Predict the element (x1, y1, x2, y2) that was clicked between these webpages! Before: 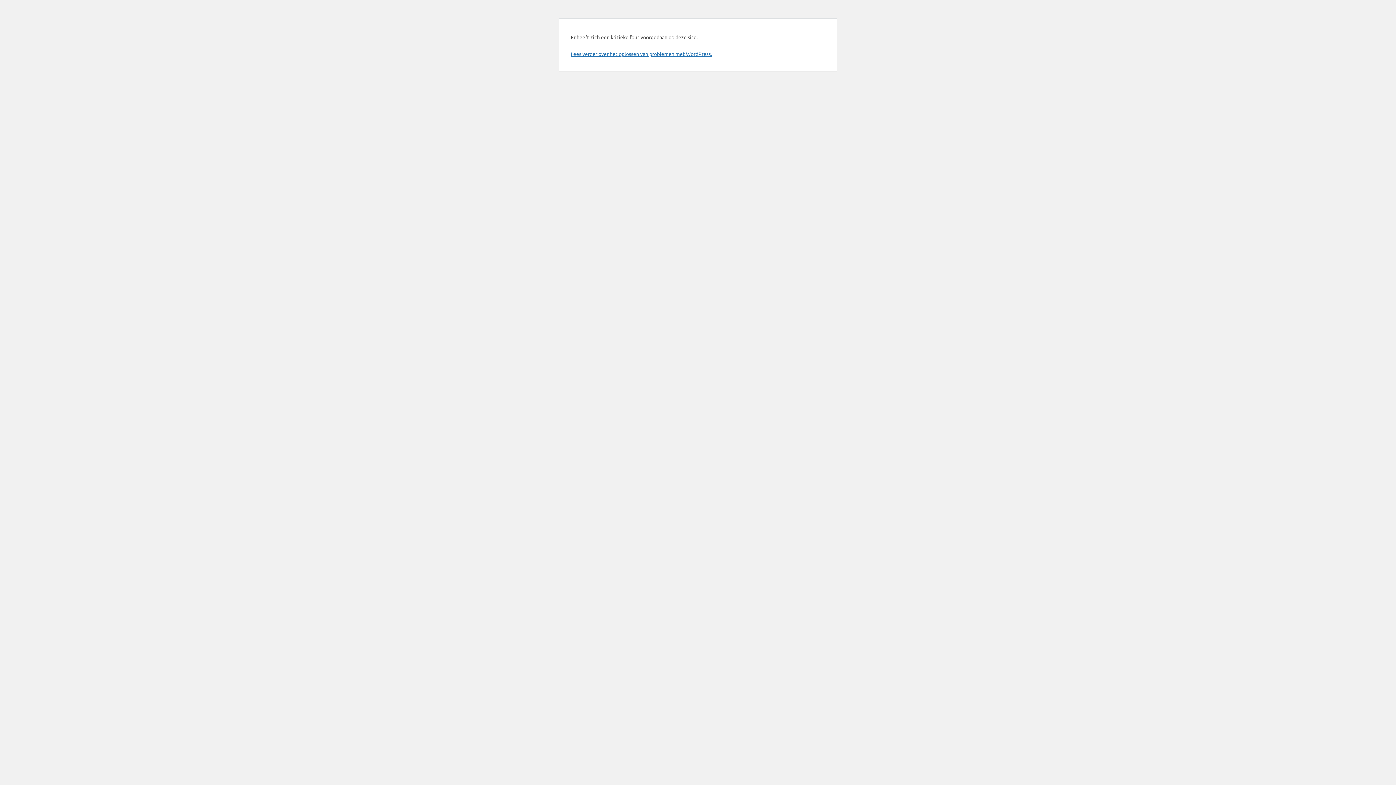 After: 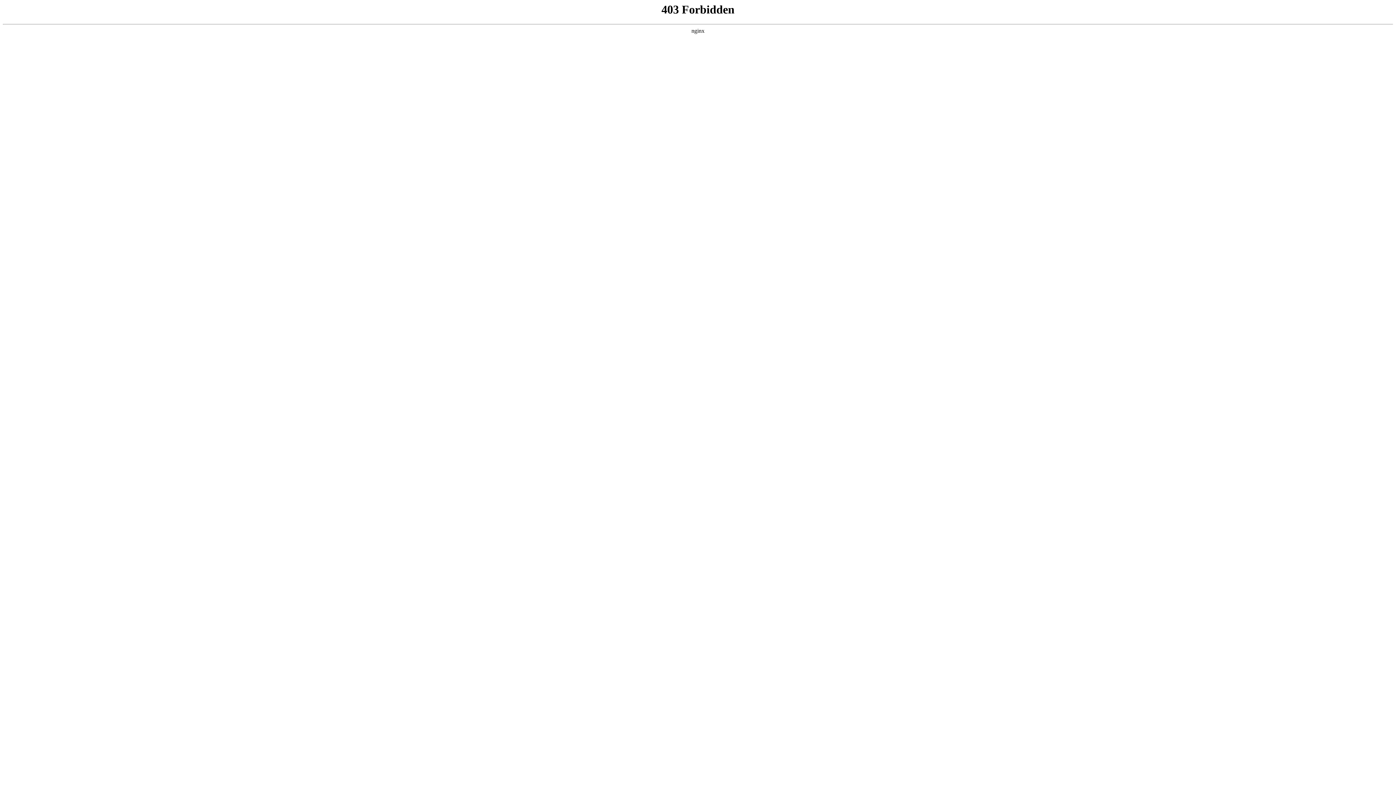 Action: bbox: (570, 50, 712, 57) label: Lees verder over het oplossen van problemen met WordPress.